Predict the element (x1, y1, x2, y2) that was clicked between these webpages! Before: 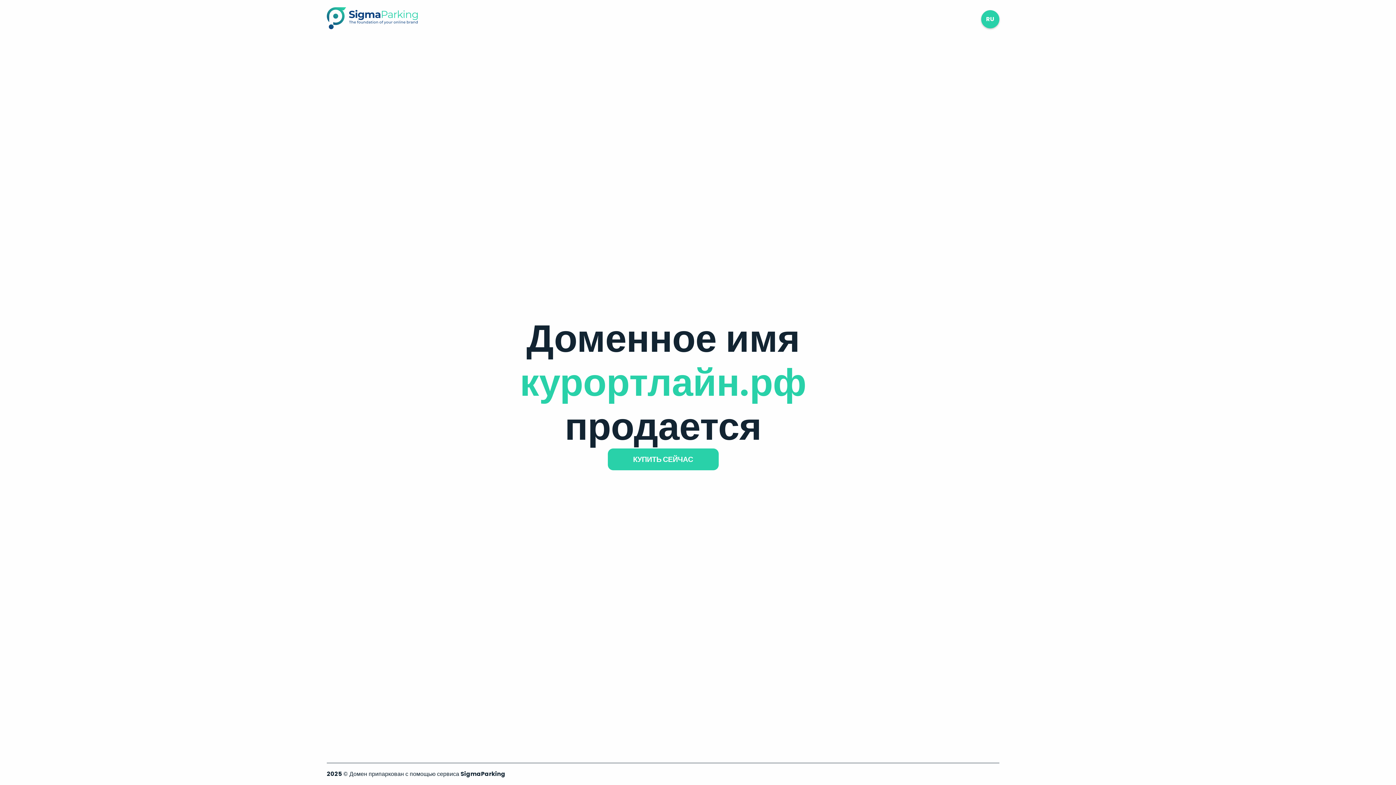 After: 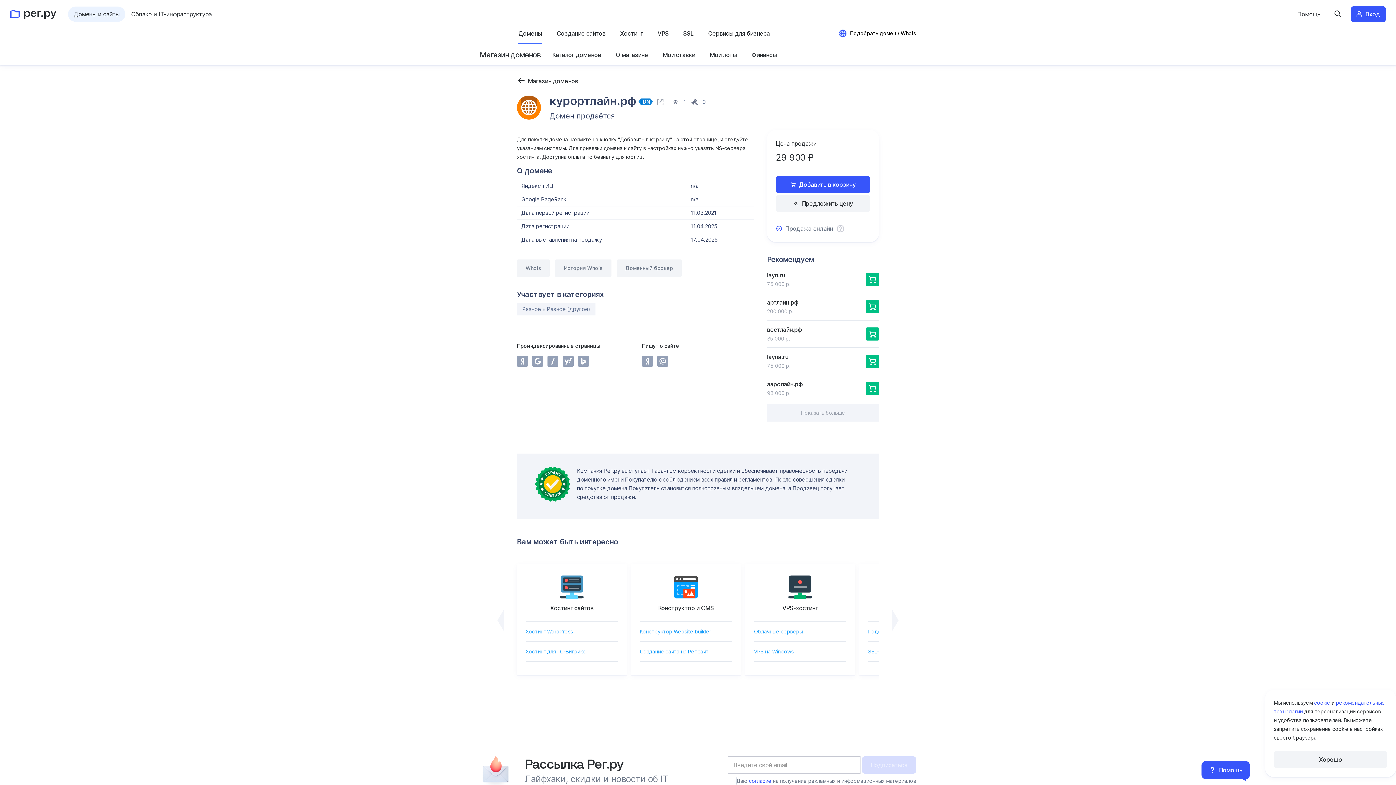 Action: bbox: (607, 448, 718, 470) label: КУПИТЬ СЕЙЧАС